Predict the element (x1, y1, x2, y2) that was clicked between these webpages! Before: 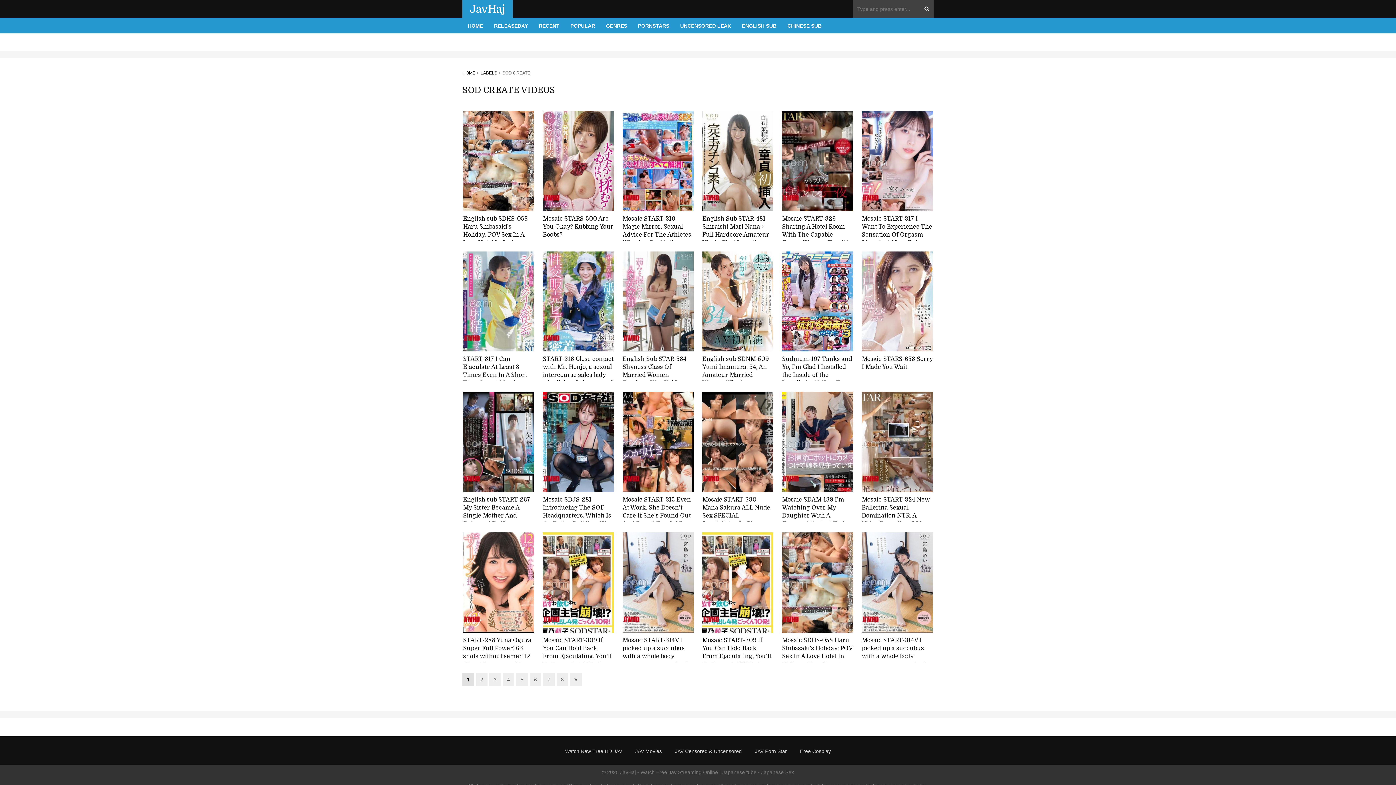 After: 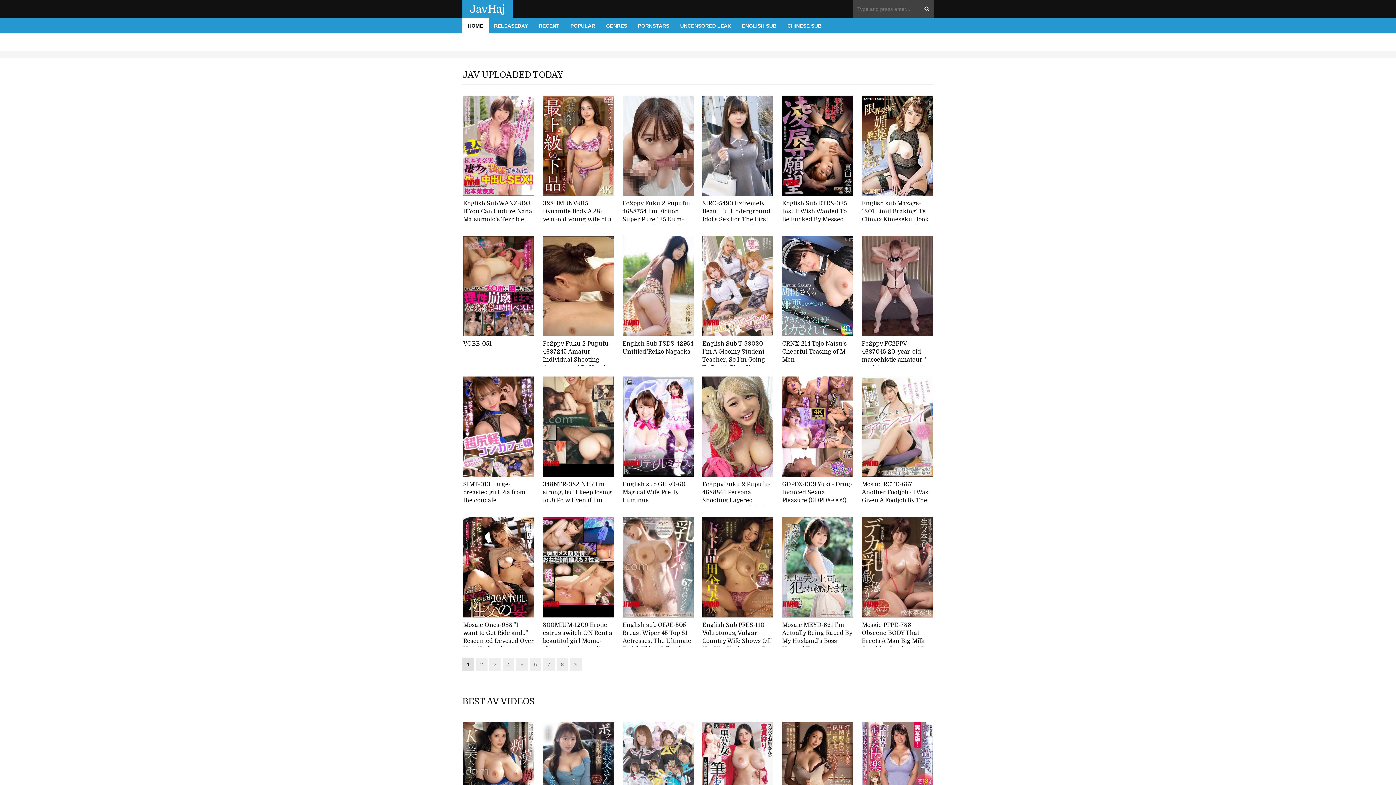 Action: label: JavHaj bbox: (469, 3, 505, 14)